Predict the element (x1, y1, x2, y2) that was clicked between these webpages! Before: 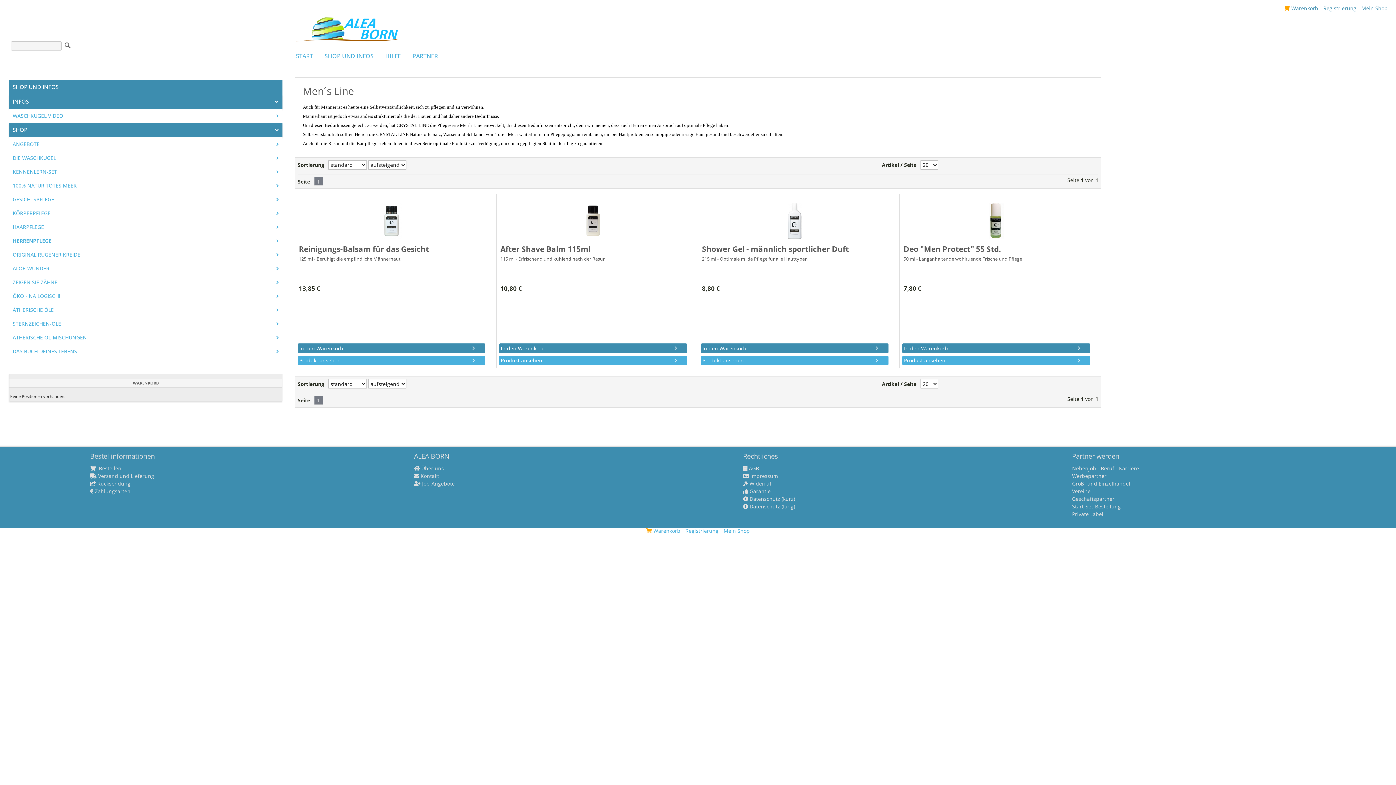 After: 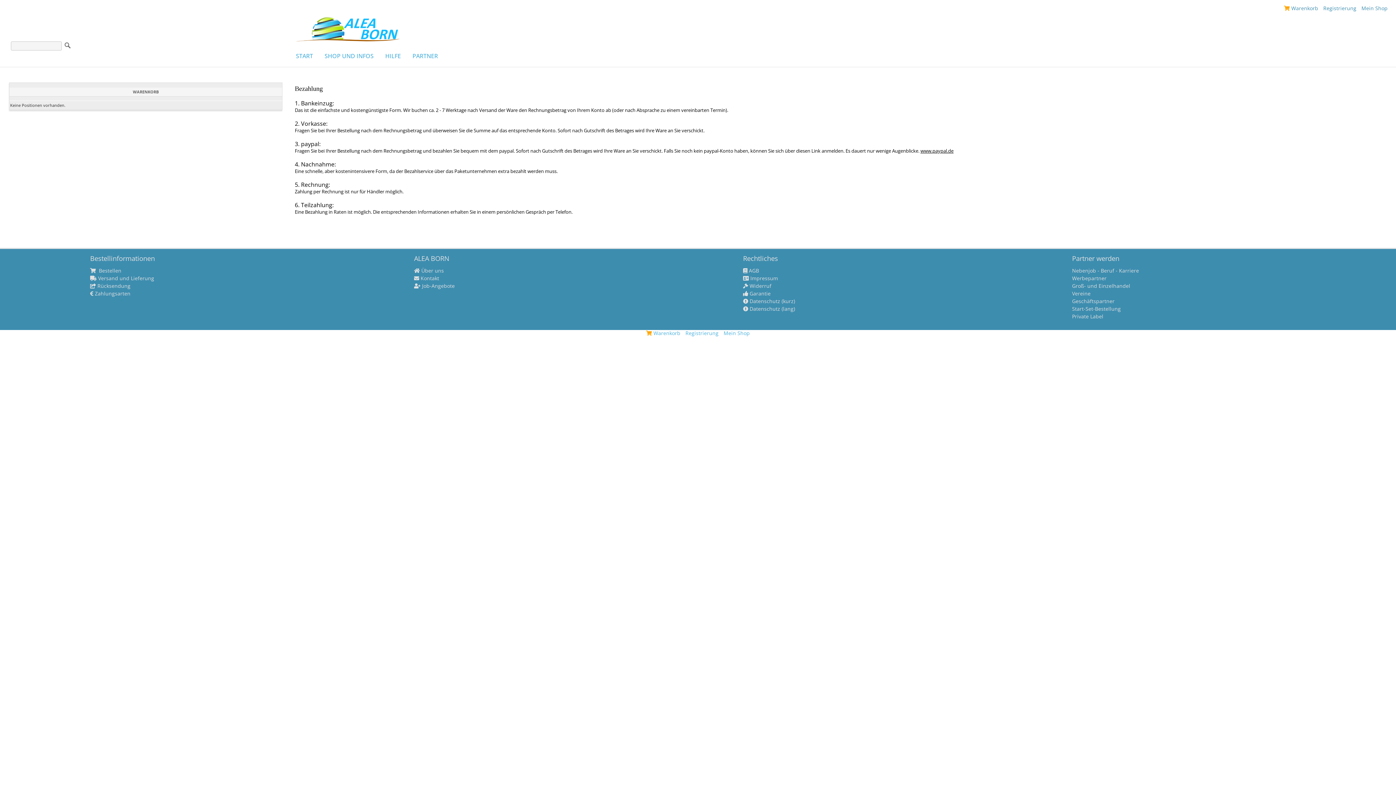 Action: bbox: (90, 488, 404, 494) label:  Zahlungsarten